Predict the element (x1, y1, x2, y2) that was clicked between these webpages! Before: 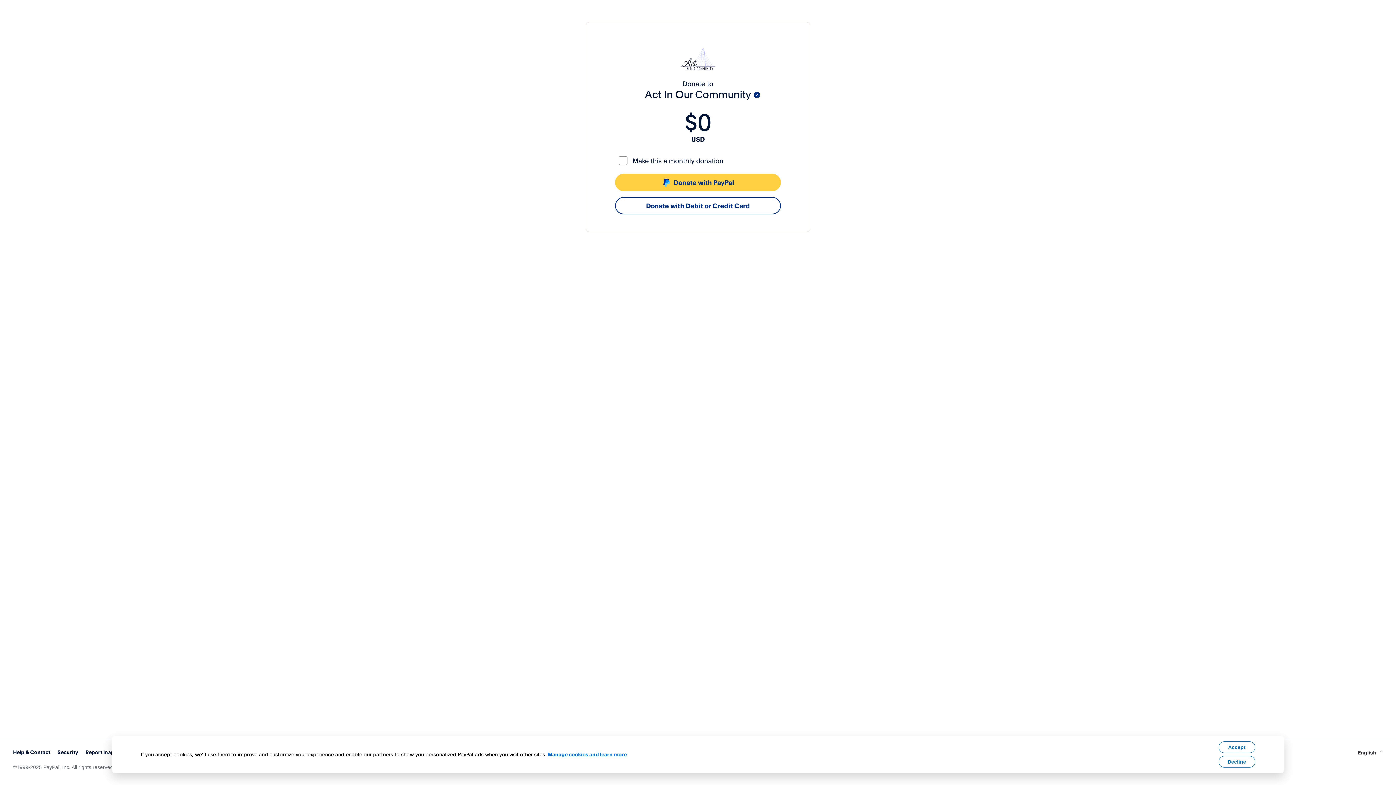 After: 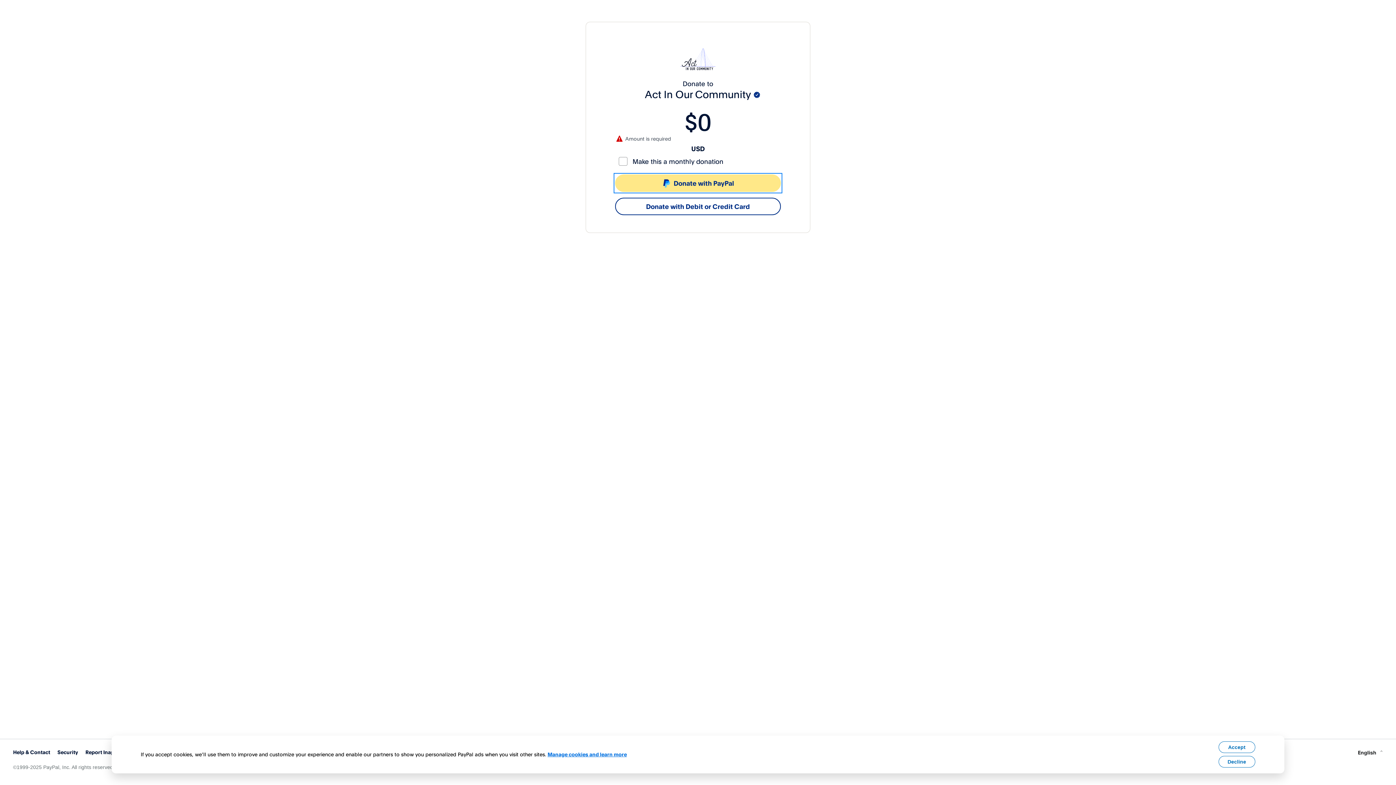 Action: bbox: (615, 173, 781, 191) label: Donate with PayPal